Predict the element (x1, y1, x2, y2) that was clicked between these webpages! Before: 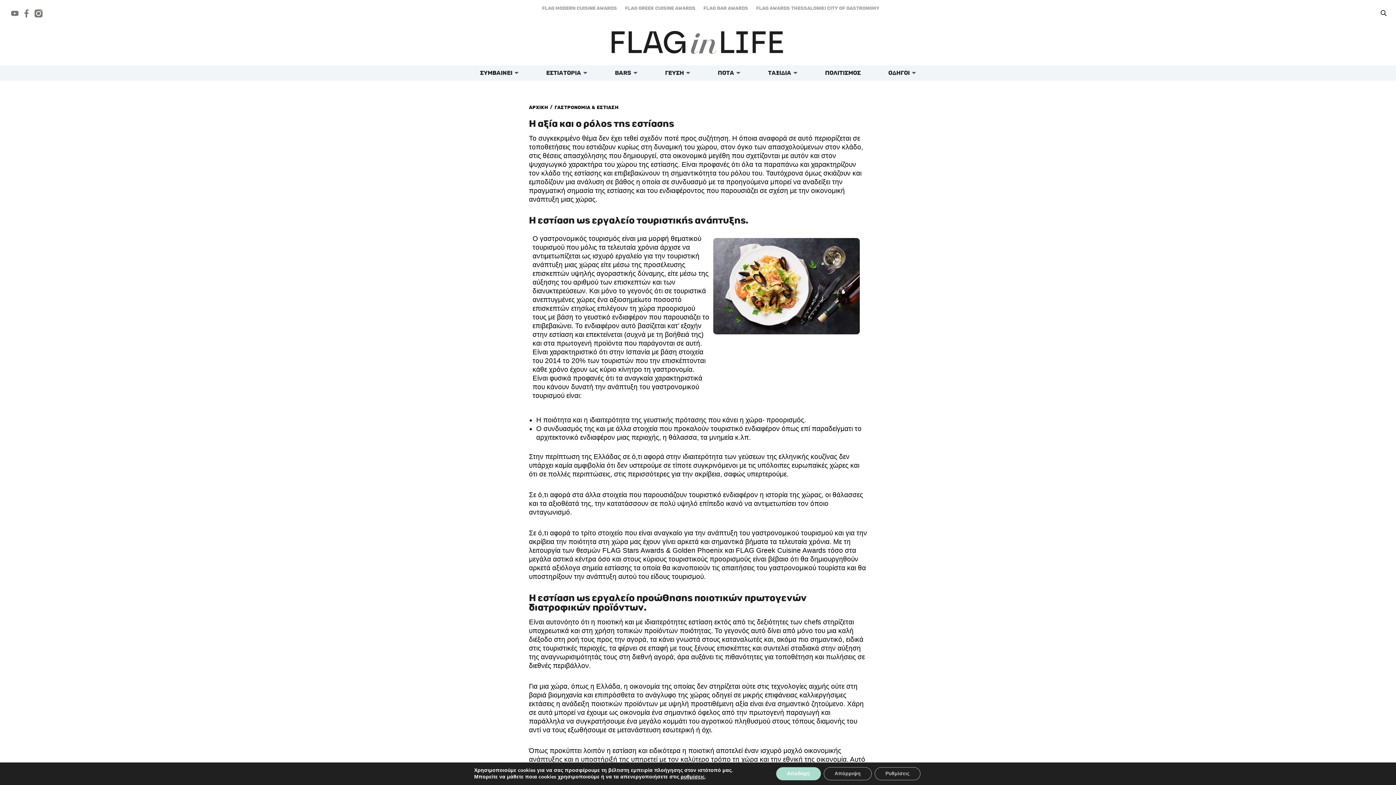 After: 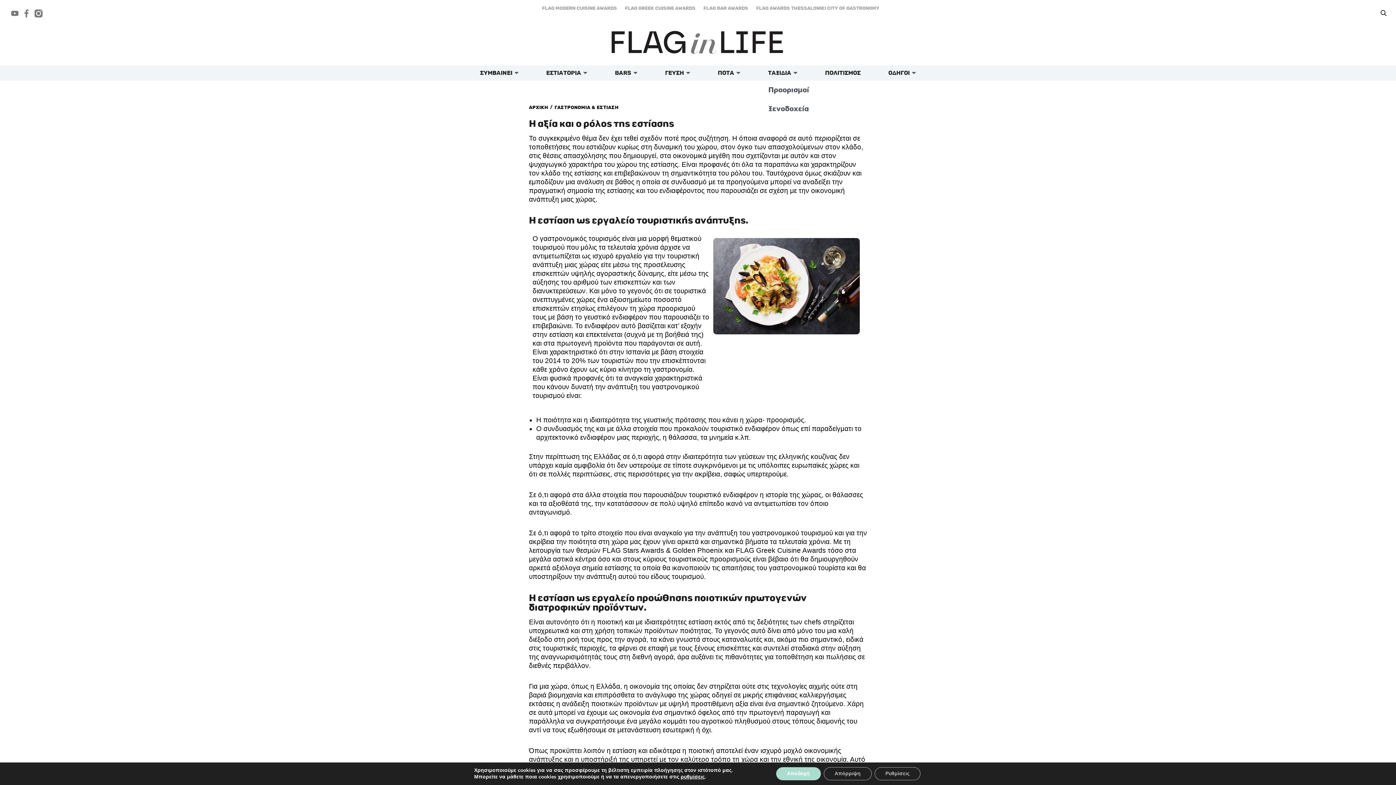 Action: label: ΤΑΞΙΔΙΑ bbox: (762, 67, 803, 78)